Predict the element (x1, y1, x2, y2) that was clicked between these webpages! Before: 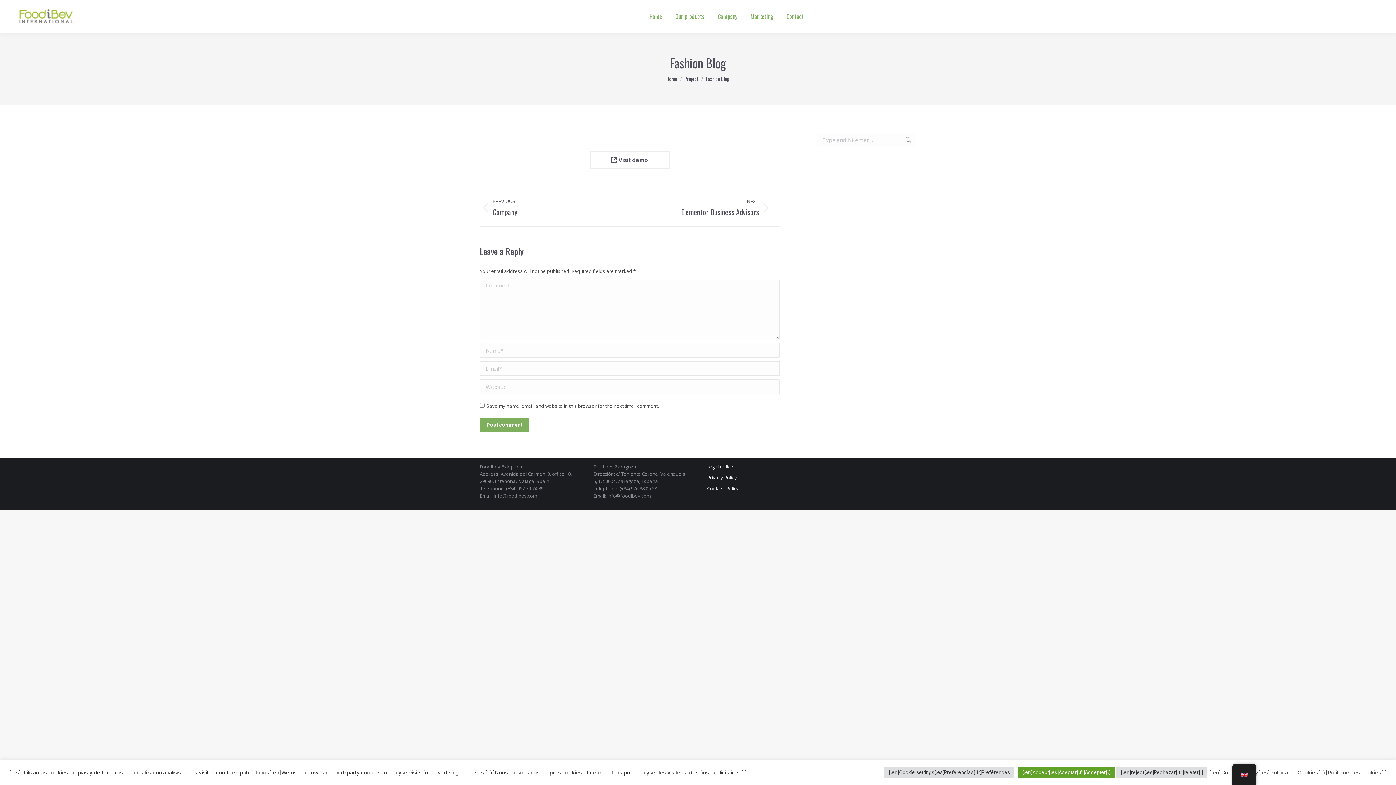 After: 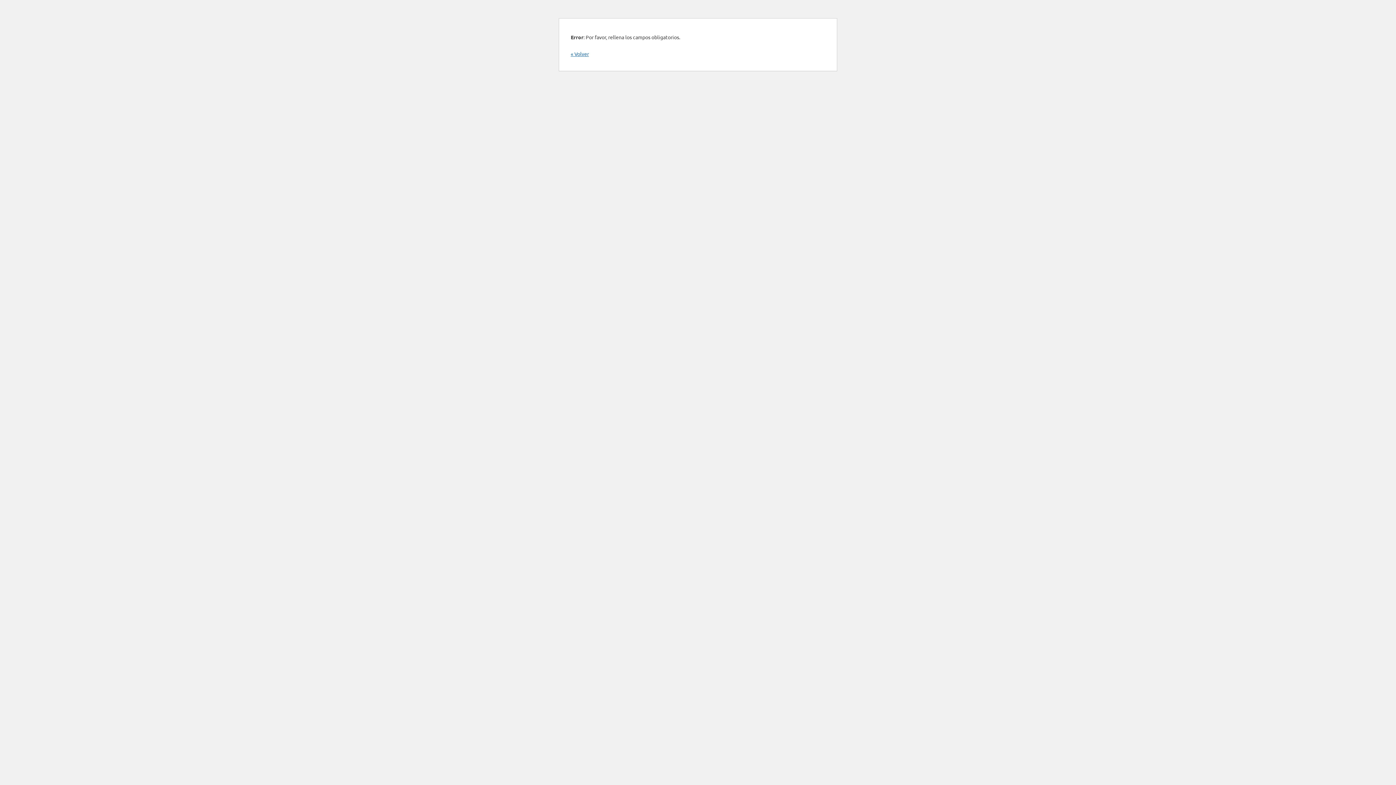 Action: bbox: (480, 417, 529, 432) label: Post comment